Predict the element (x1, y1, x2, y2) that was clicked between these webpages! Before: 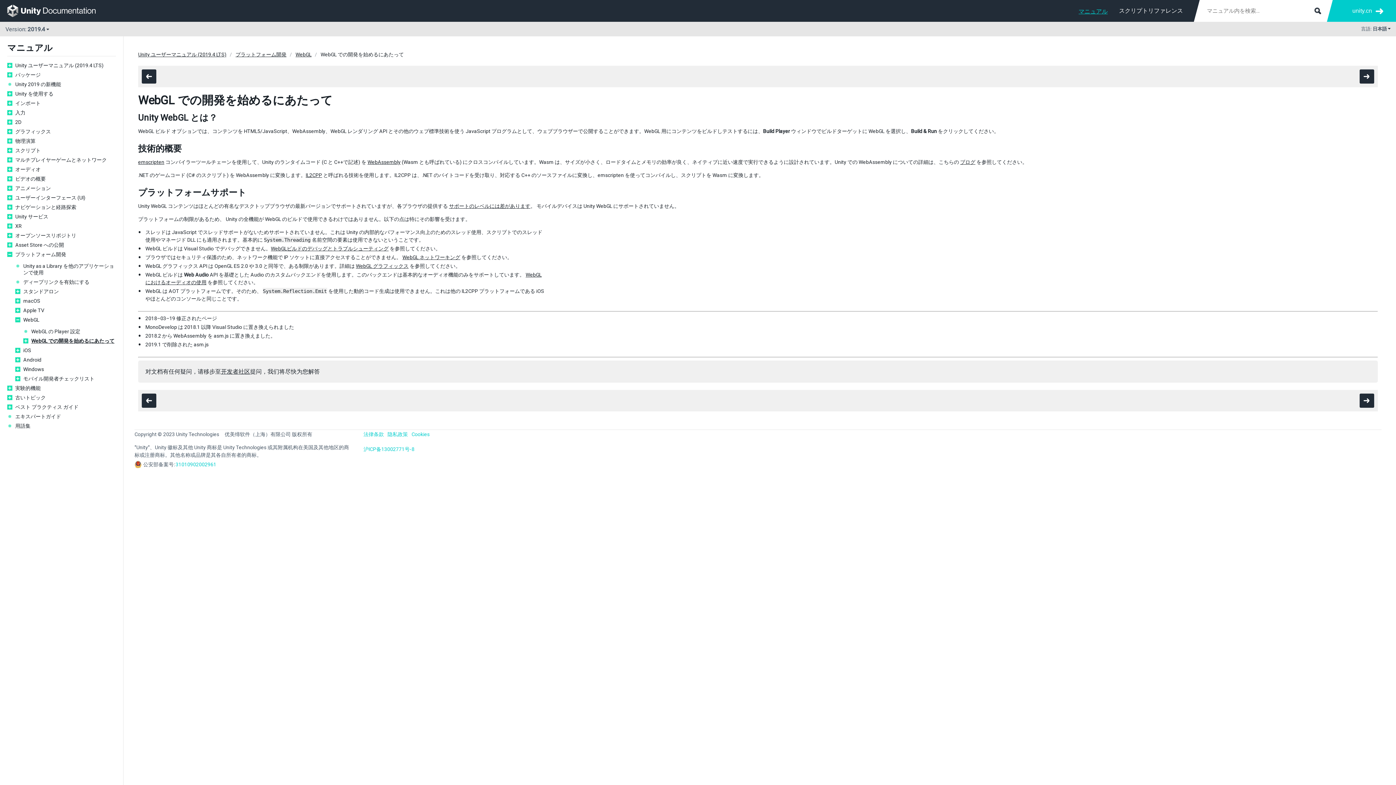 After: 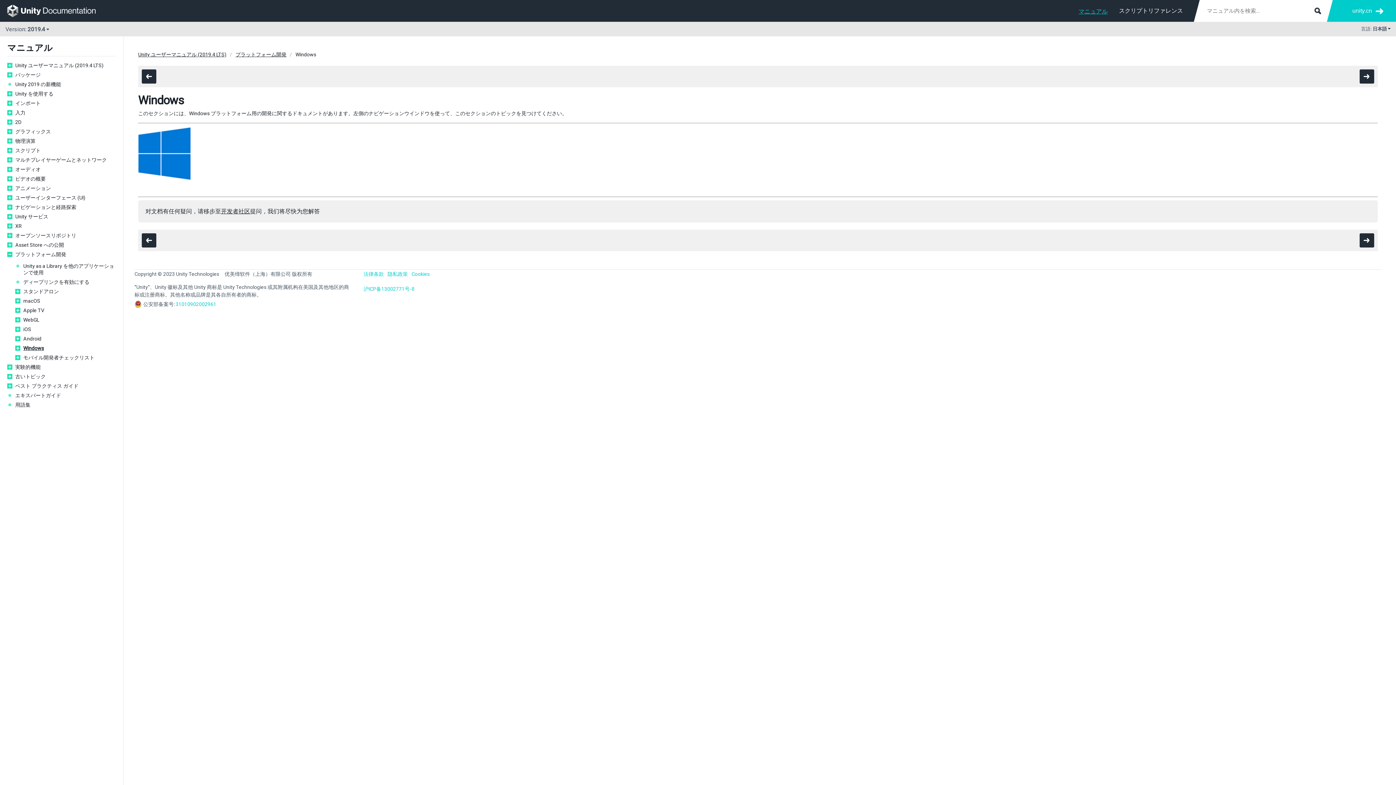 Action: label: Windows bbox: (23, 366, 116, 372)